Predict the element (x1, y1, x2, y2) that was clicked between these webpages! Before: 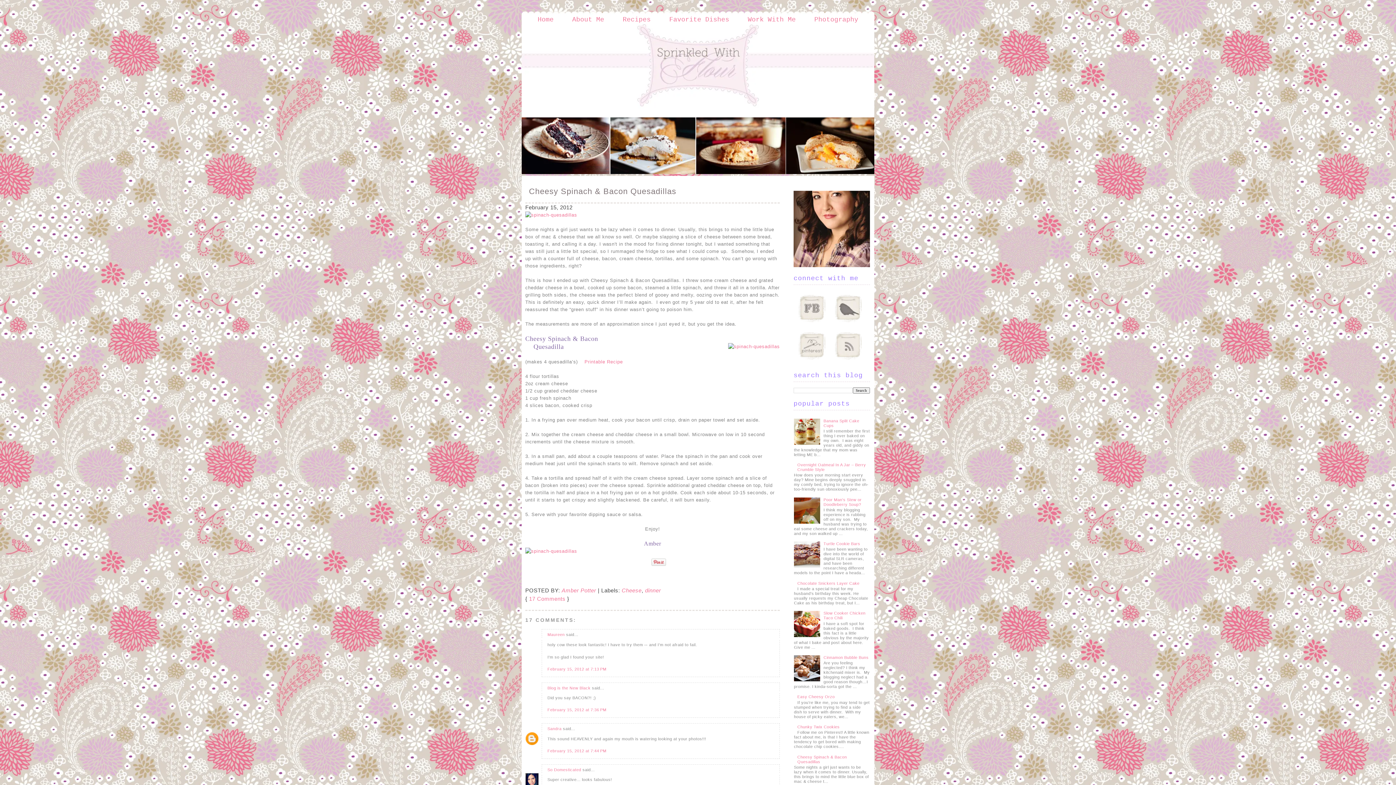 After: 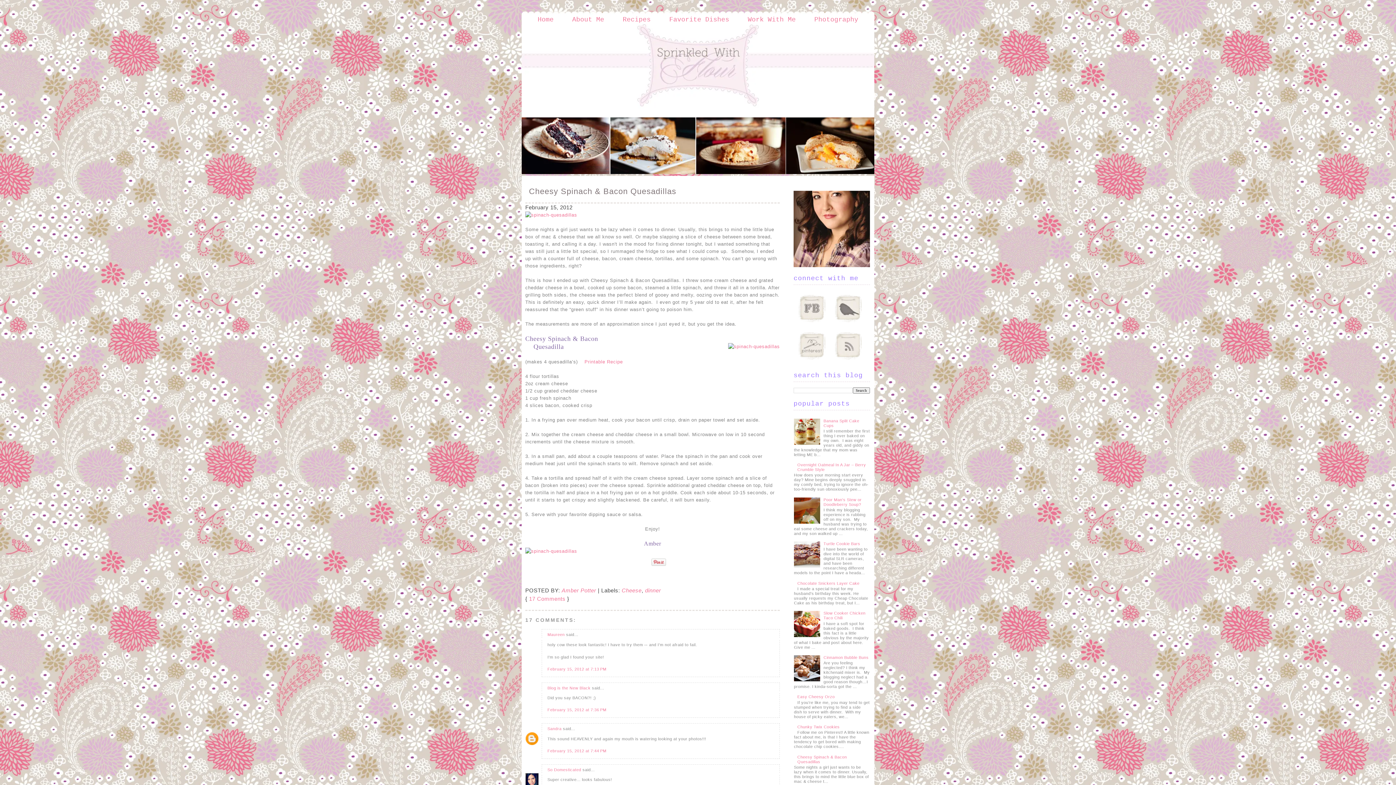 Action: bbox: (793, 323, 830, 327)